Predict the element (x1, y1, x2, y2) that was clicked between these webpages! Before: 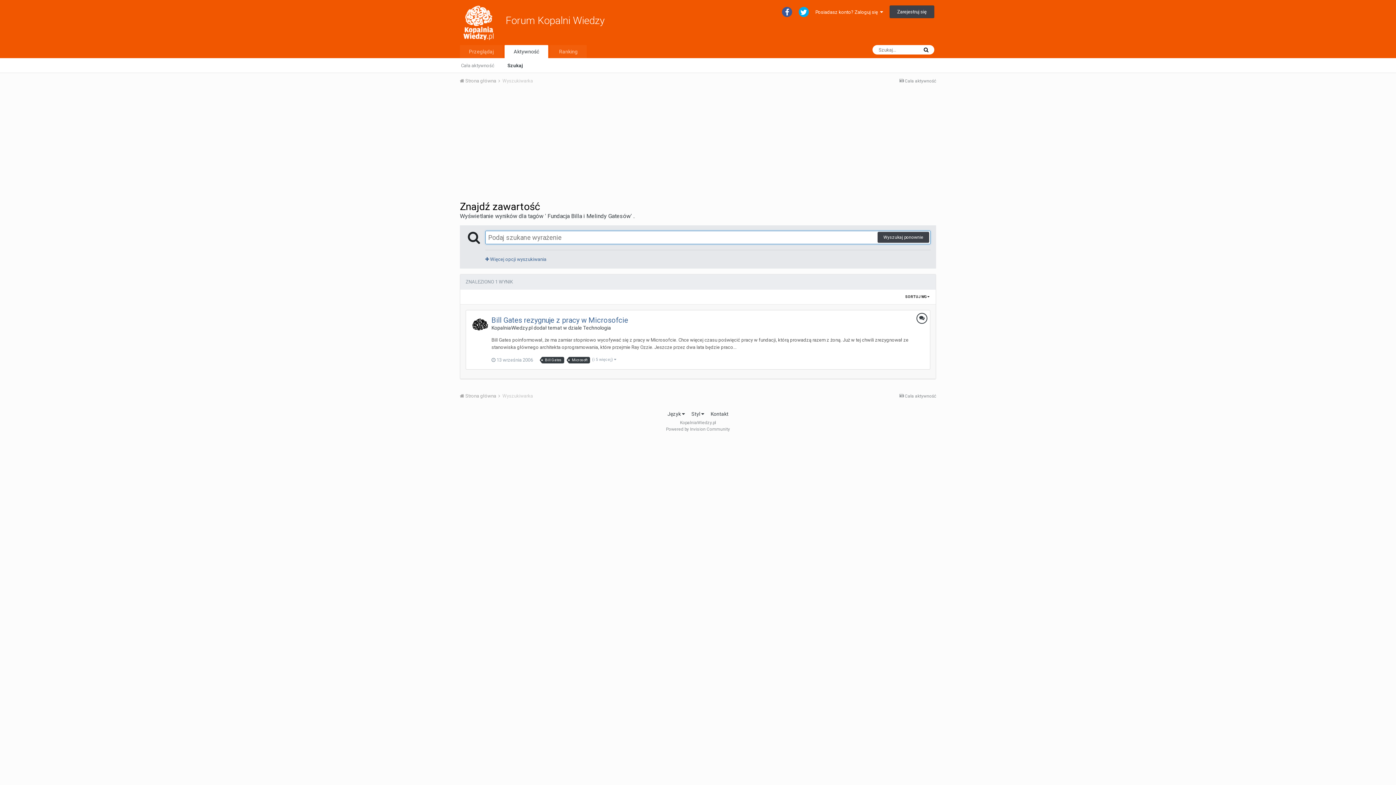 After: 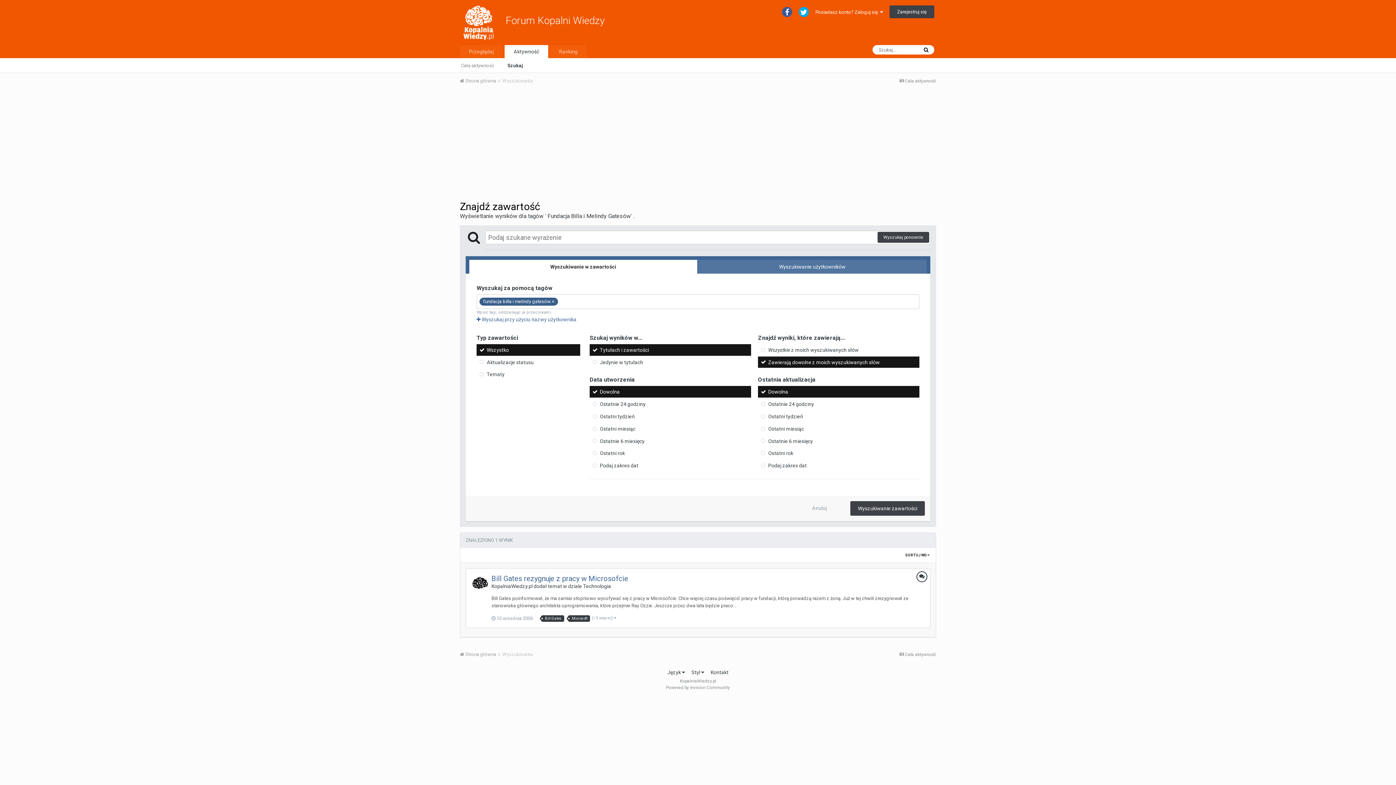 Action: bbox: (485, 256, 546, 262) label:  Więcej opcji wyszukiwania